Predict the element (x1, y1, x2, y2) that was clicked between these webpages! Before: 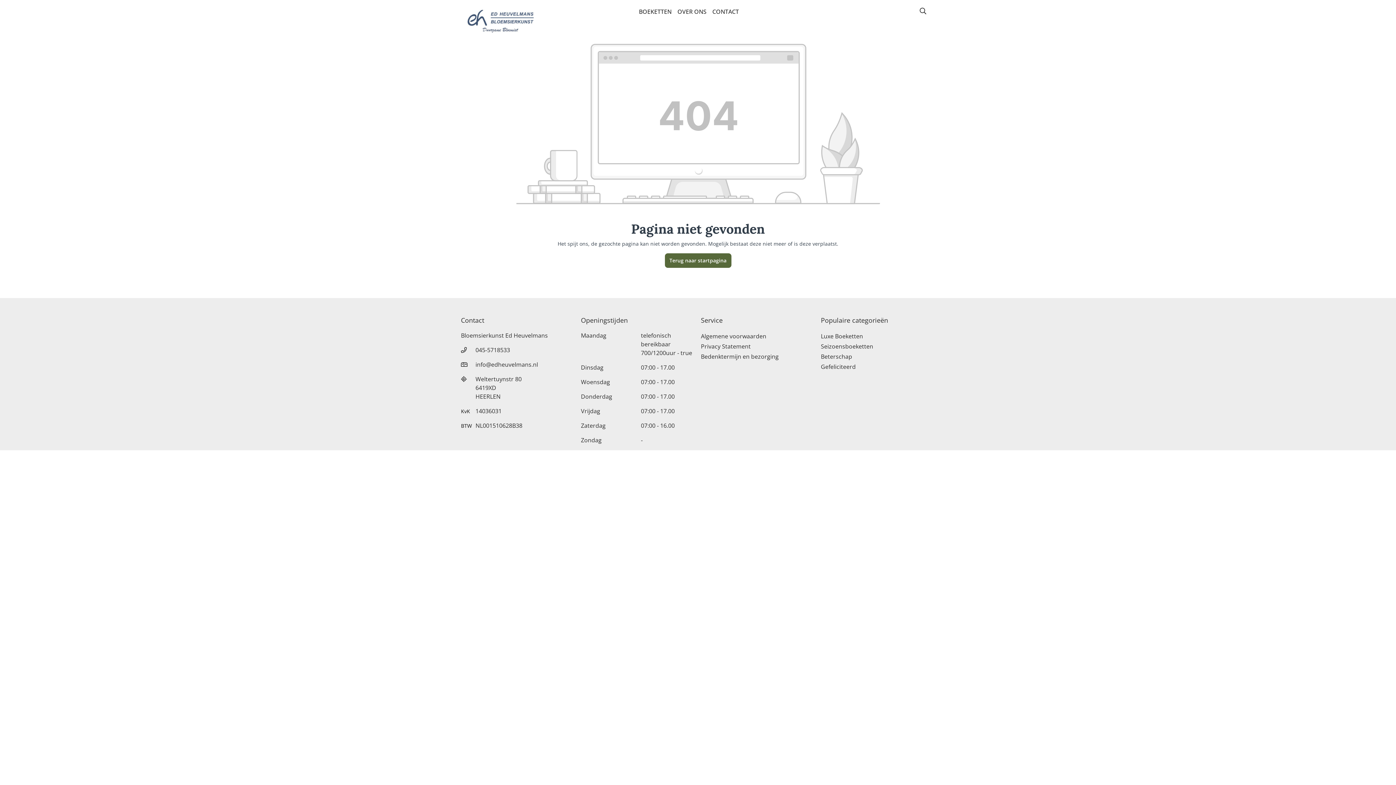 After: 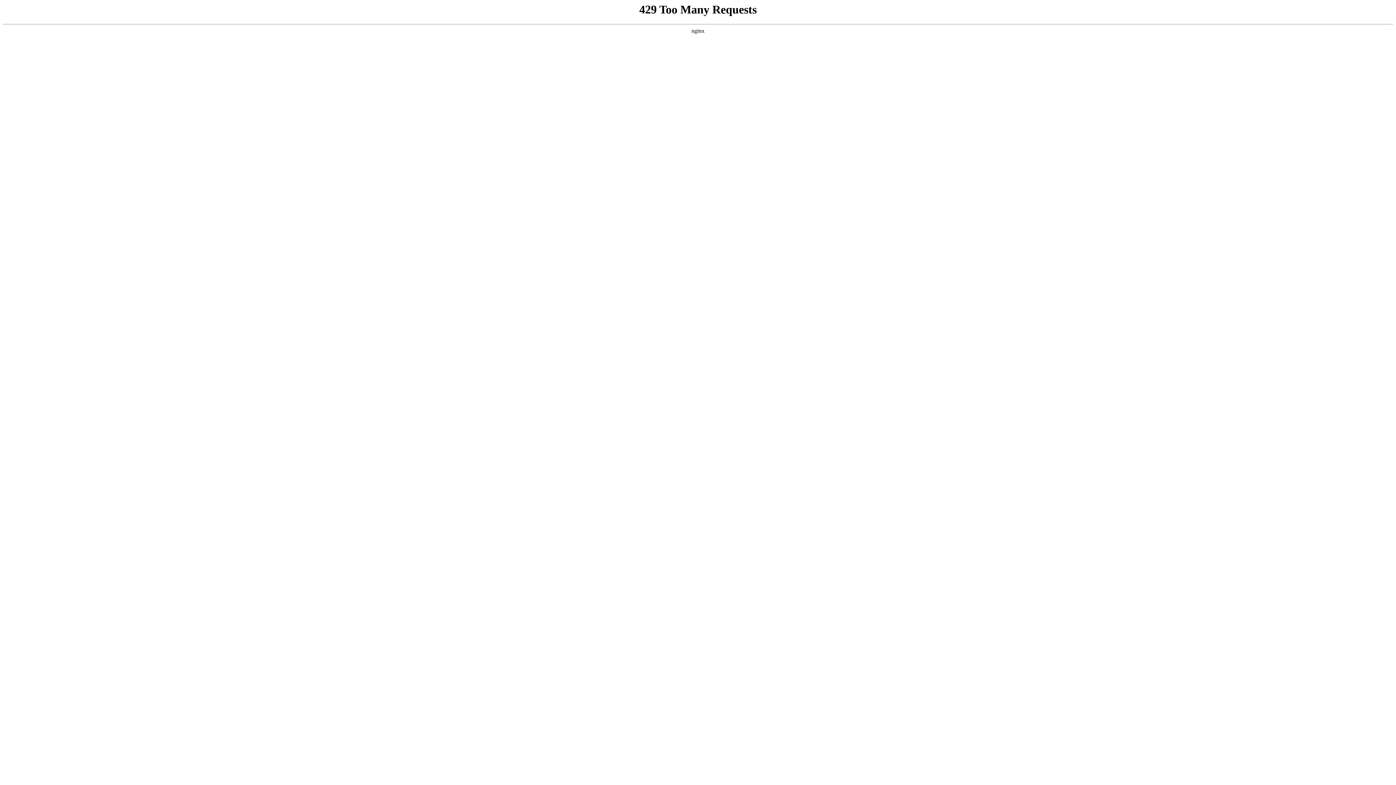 Action: label: Gefeliciteerd bbox: (821, 362, 856, 370)